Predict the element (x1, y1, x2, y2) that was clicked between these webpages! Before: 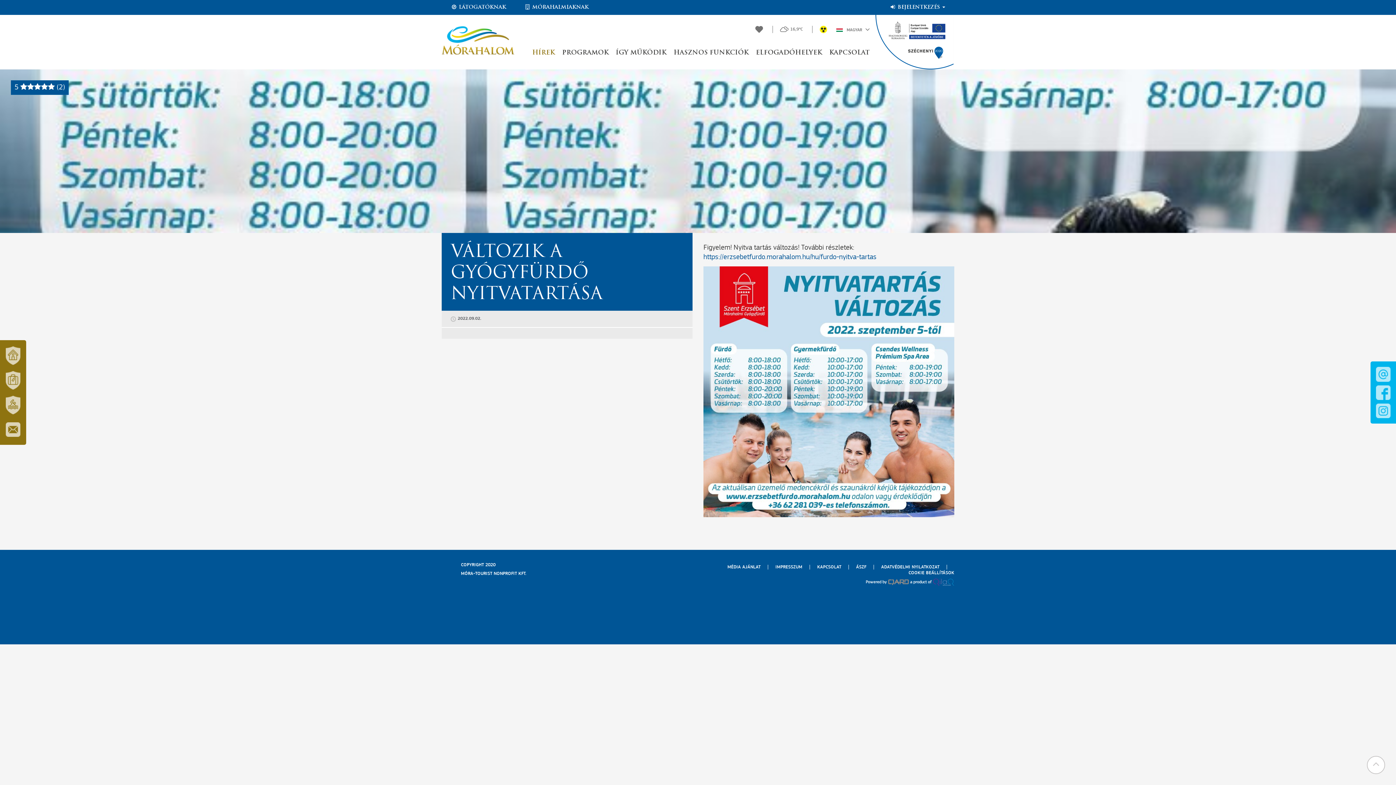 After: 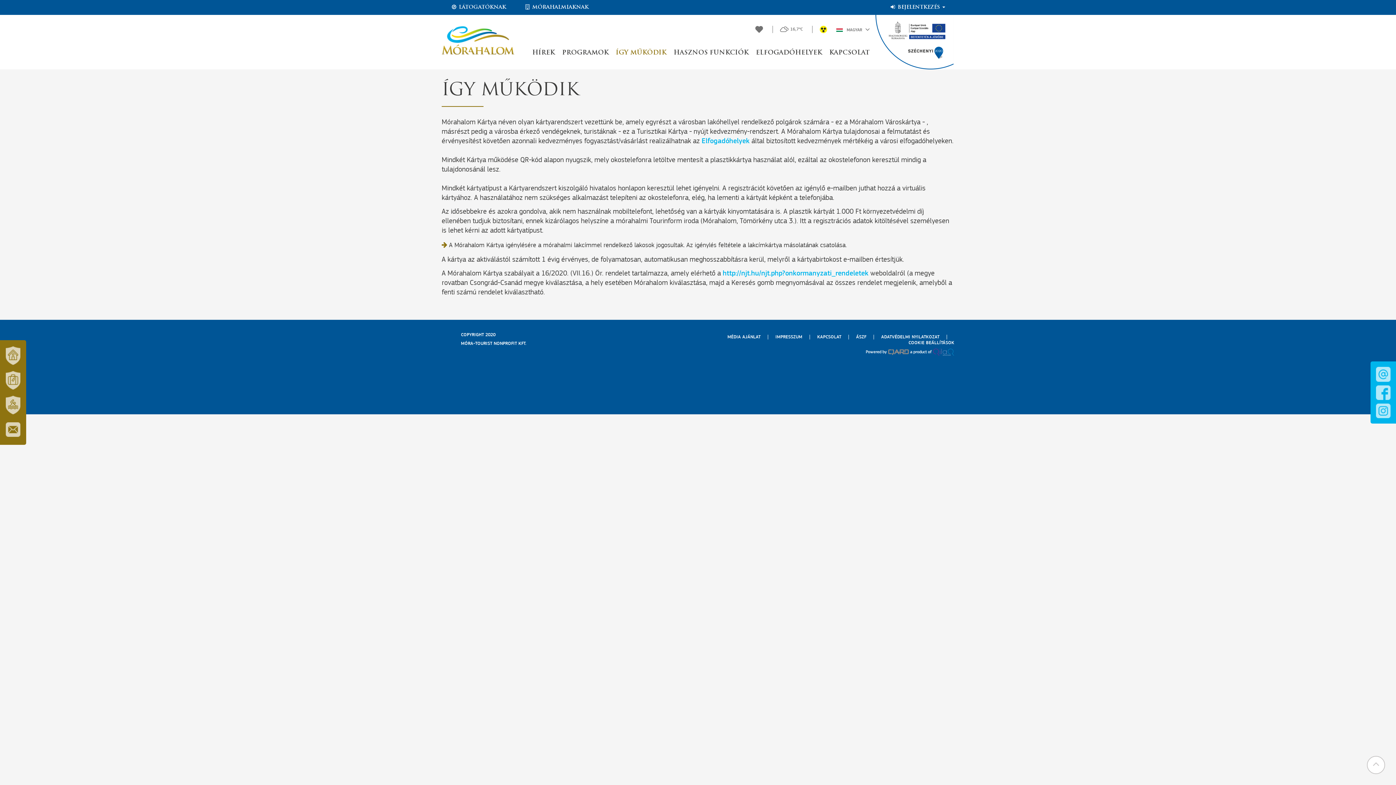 Action: bbox: (612, 47, 670, 58) label: ÍGY MŰKÖDIK